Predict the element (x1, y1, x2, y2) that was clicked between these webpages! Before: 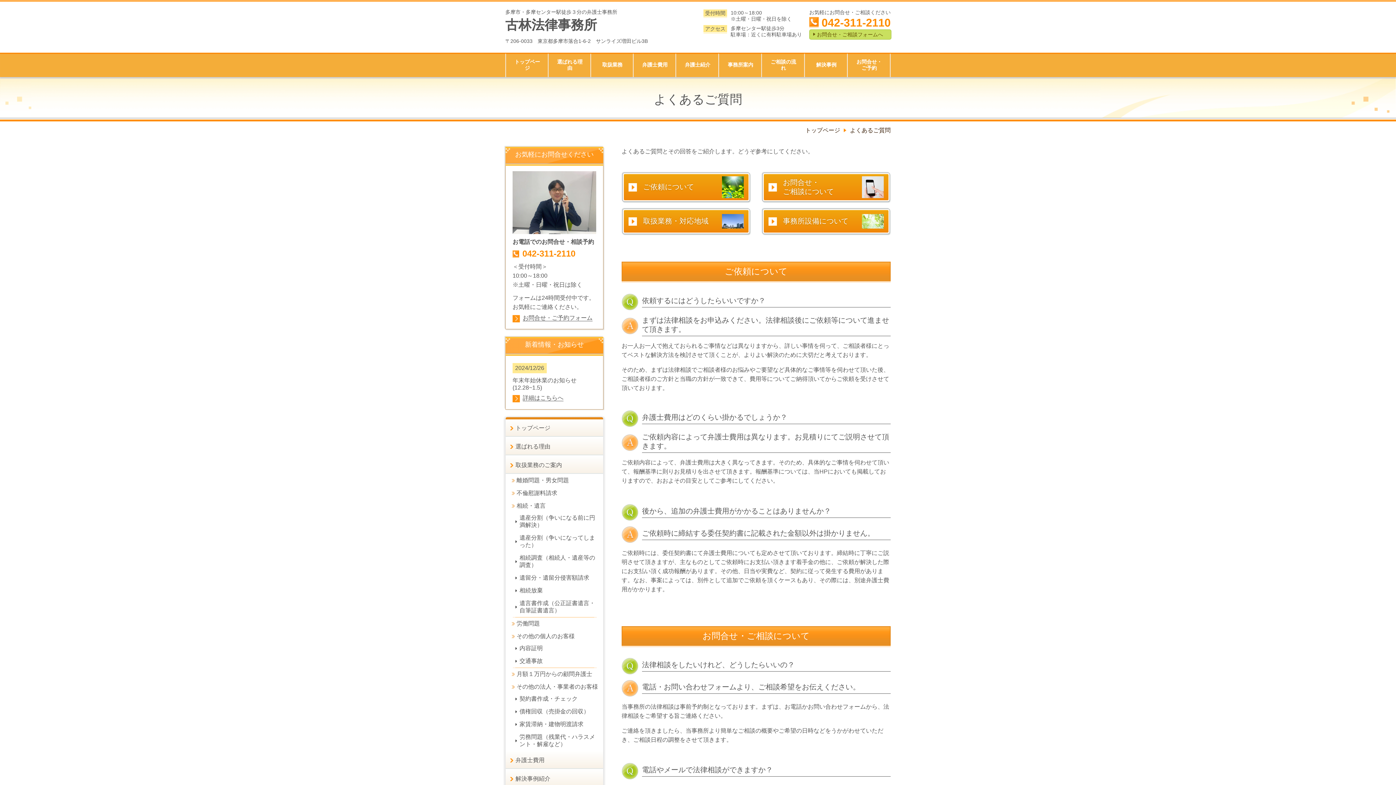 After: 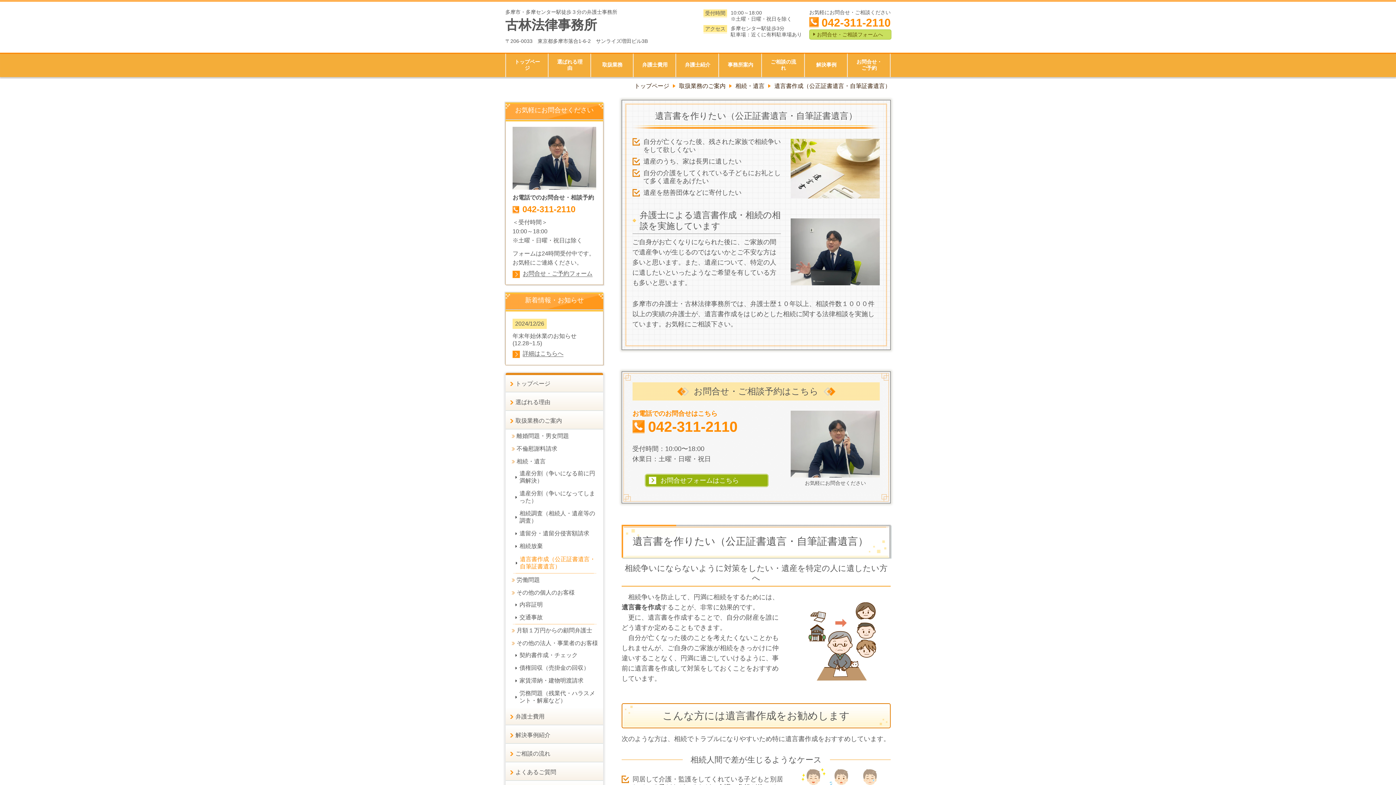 Action: label: 遺言書作成（公正証書遺言・自筆証書遺言） bbox: (513, 598, 603, 616)